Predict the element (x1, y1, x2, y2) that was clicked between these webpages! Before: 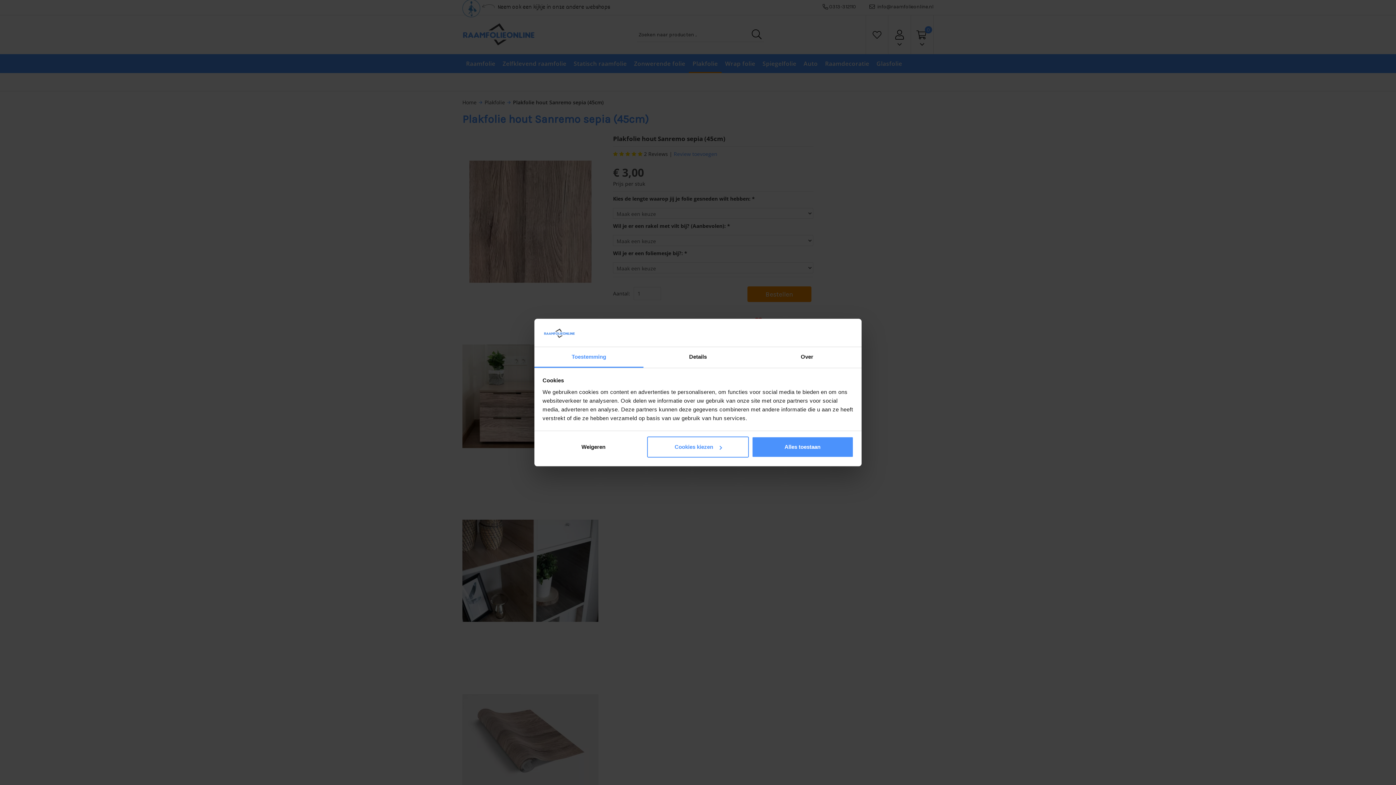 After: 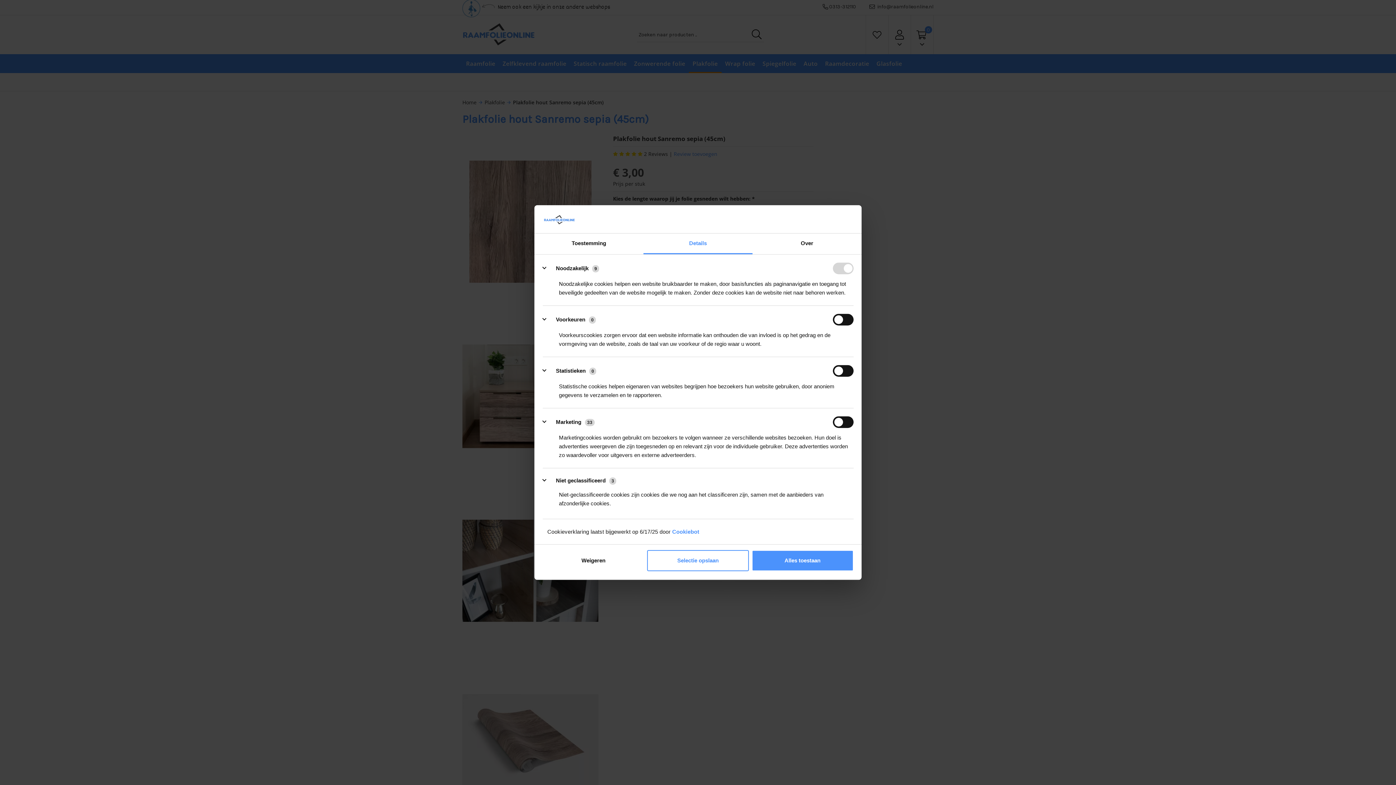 Action: bbox: (647, 436, 749, 457) label: Cookies kiezen